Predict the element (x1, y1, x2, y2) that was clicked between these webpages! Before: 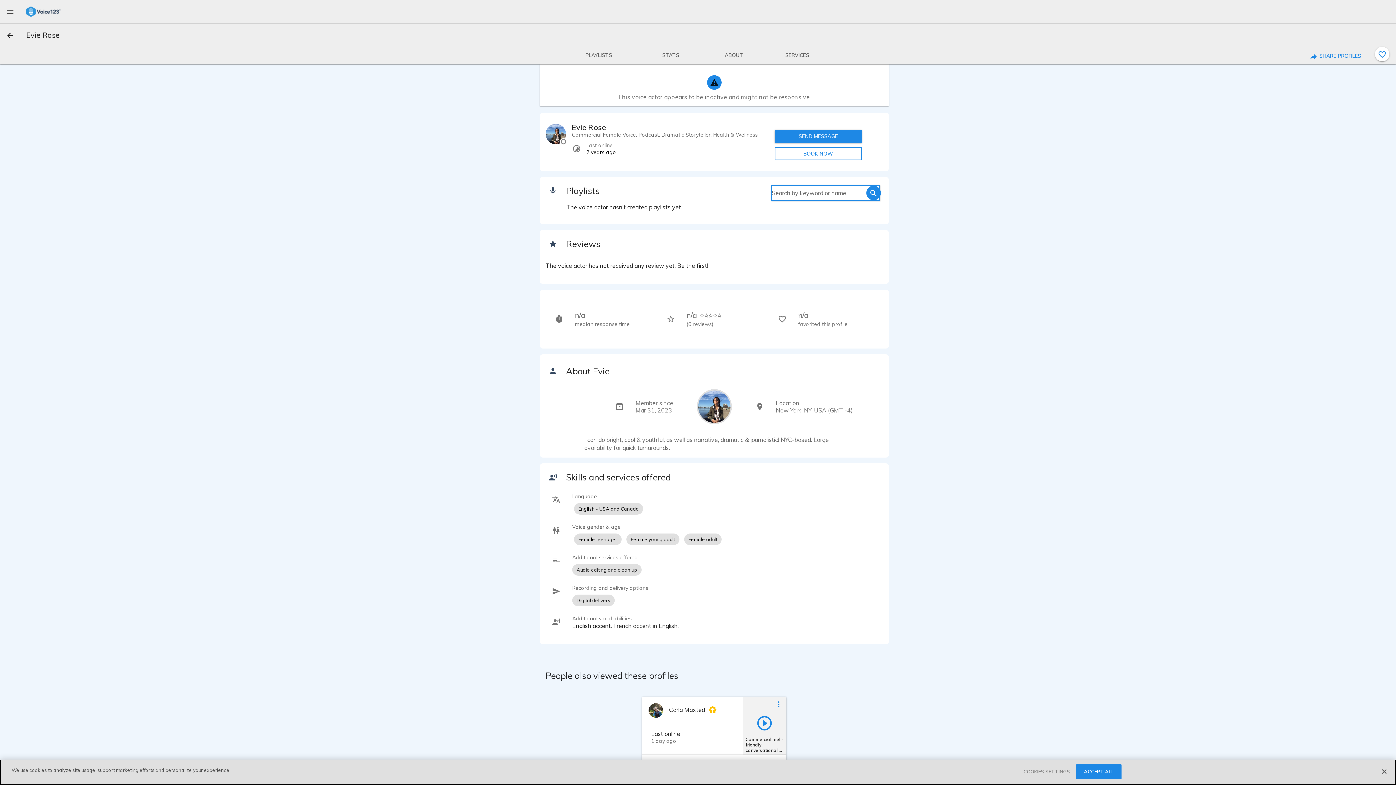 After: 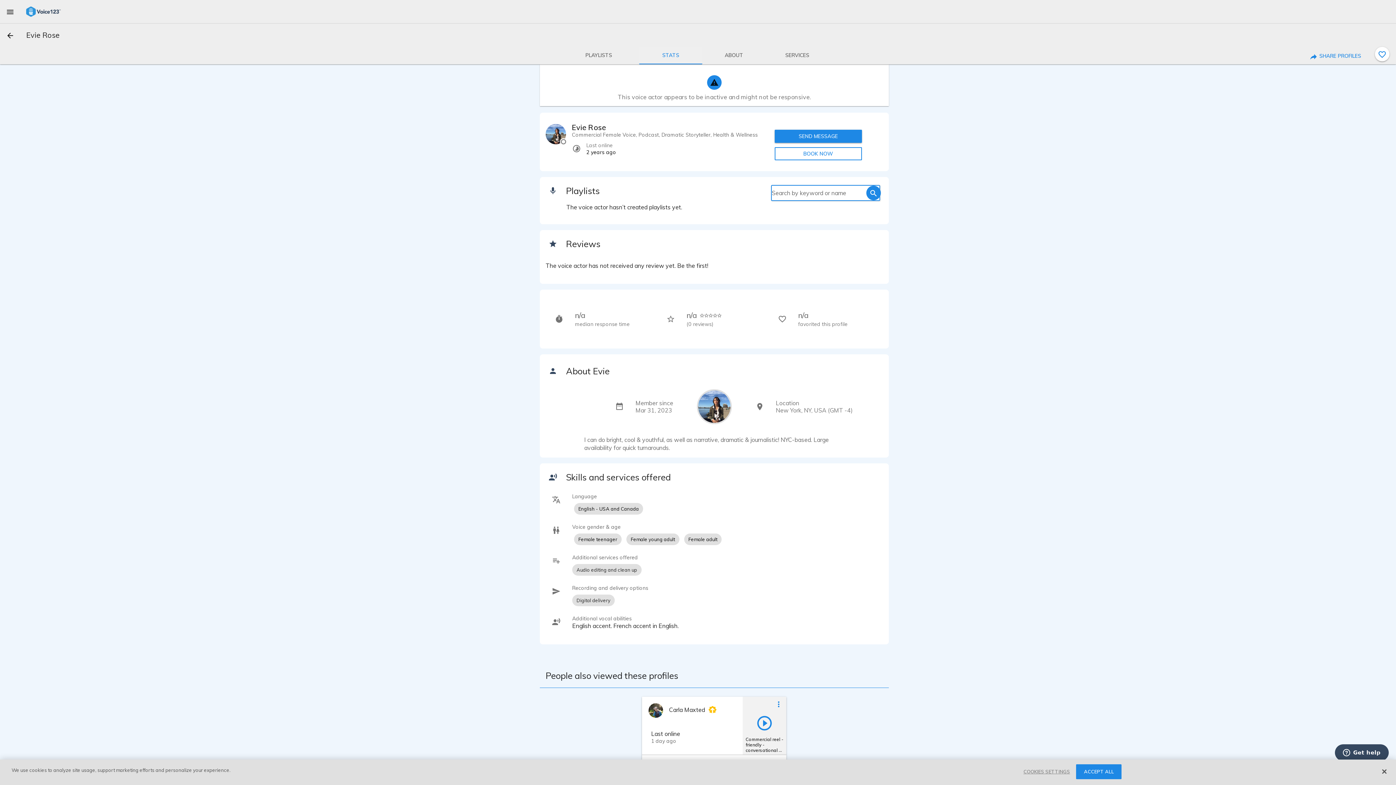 Action: bbox: (639, 46, 702, 64) label: STATS